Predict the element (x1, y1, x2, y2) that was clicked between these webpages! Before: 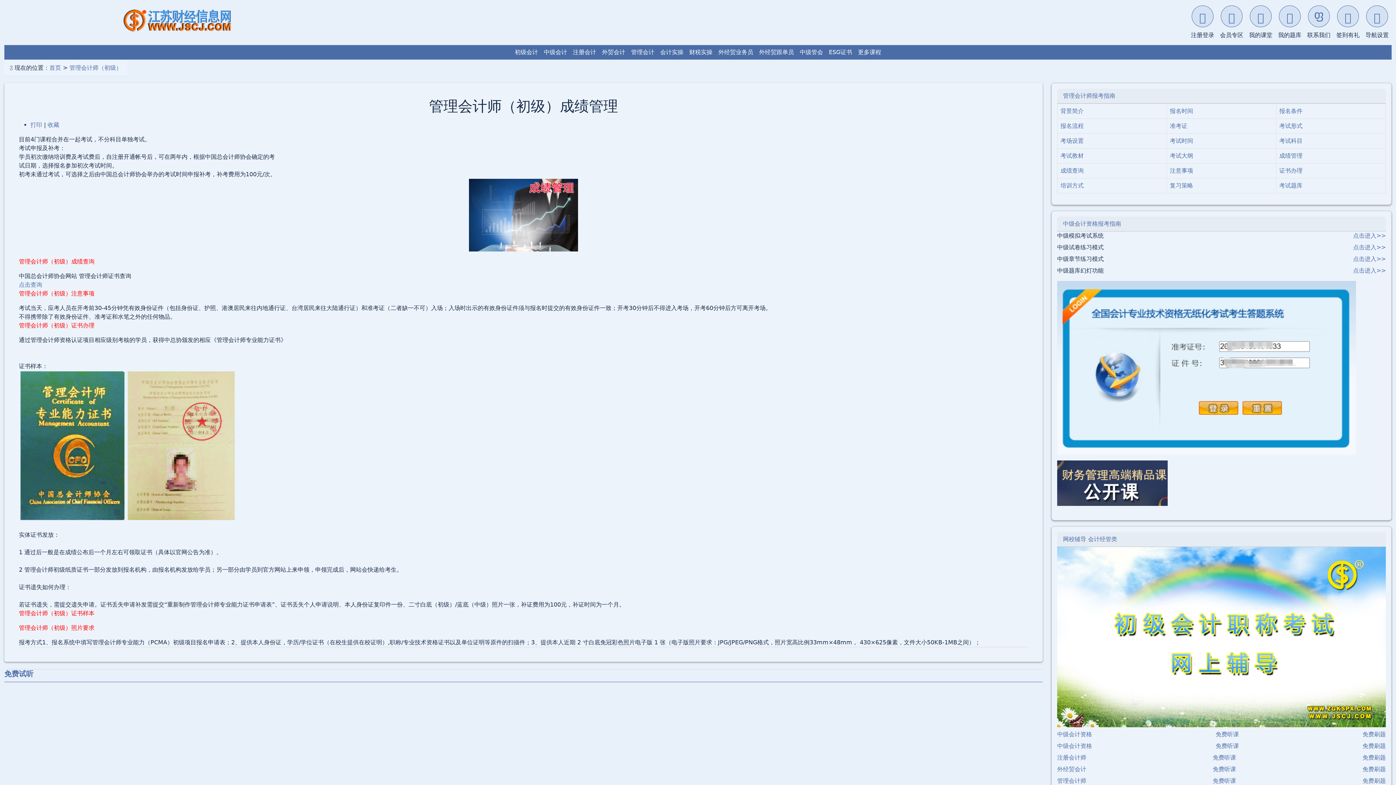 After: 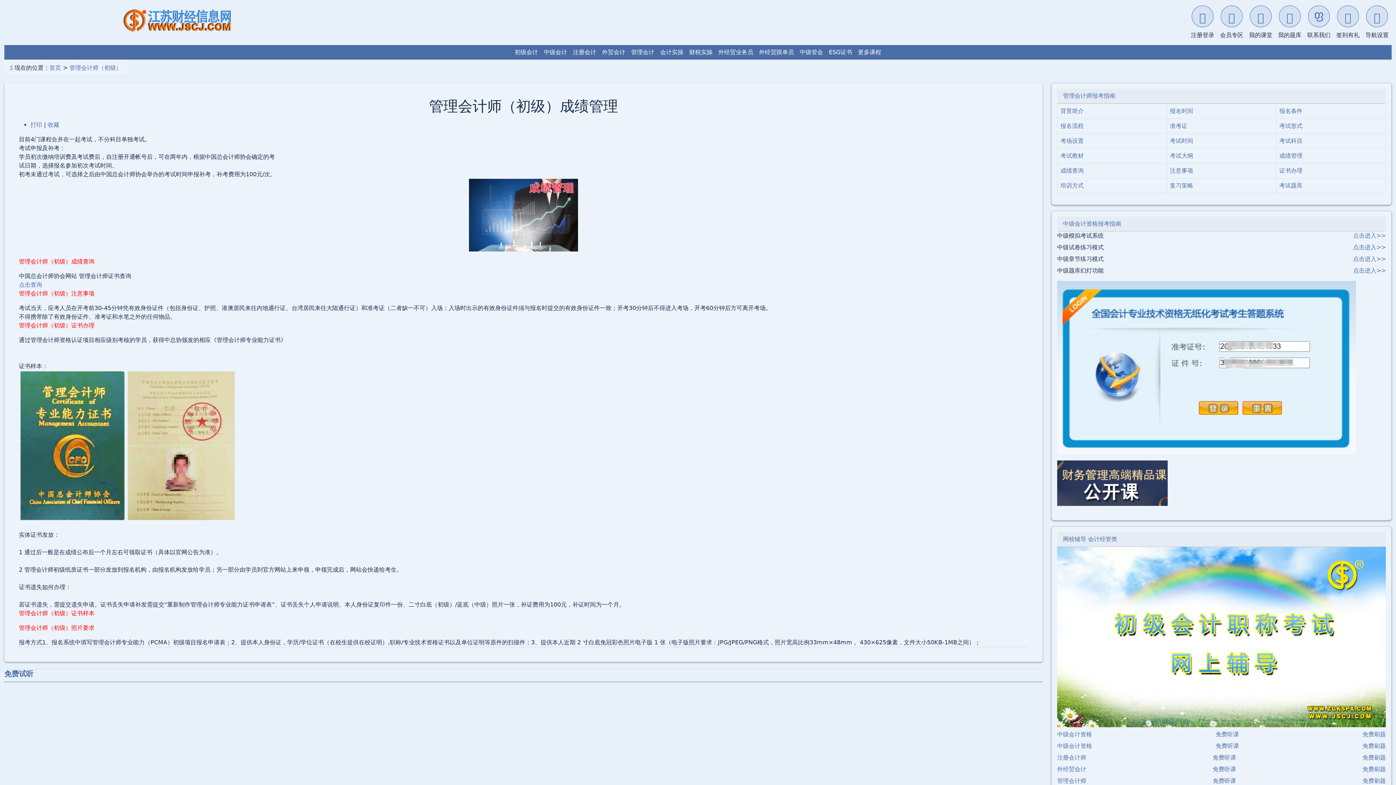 Action: bbox: (1057, 635, 1386, 641)